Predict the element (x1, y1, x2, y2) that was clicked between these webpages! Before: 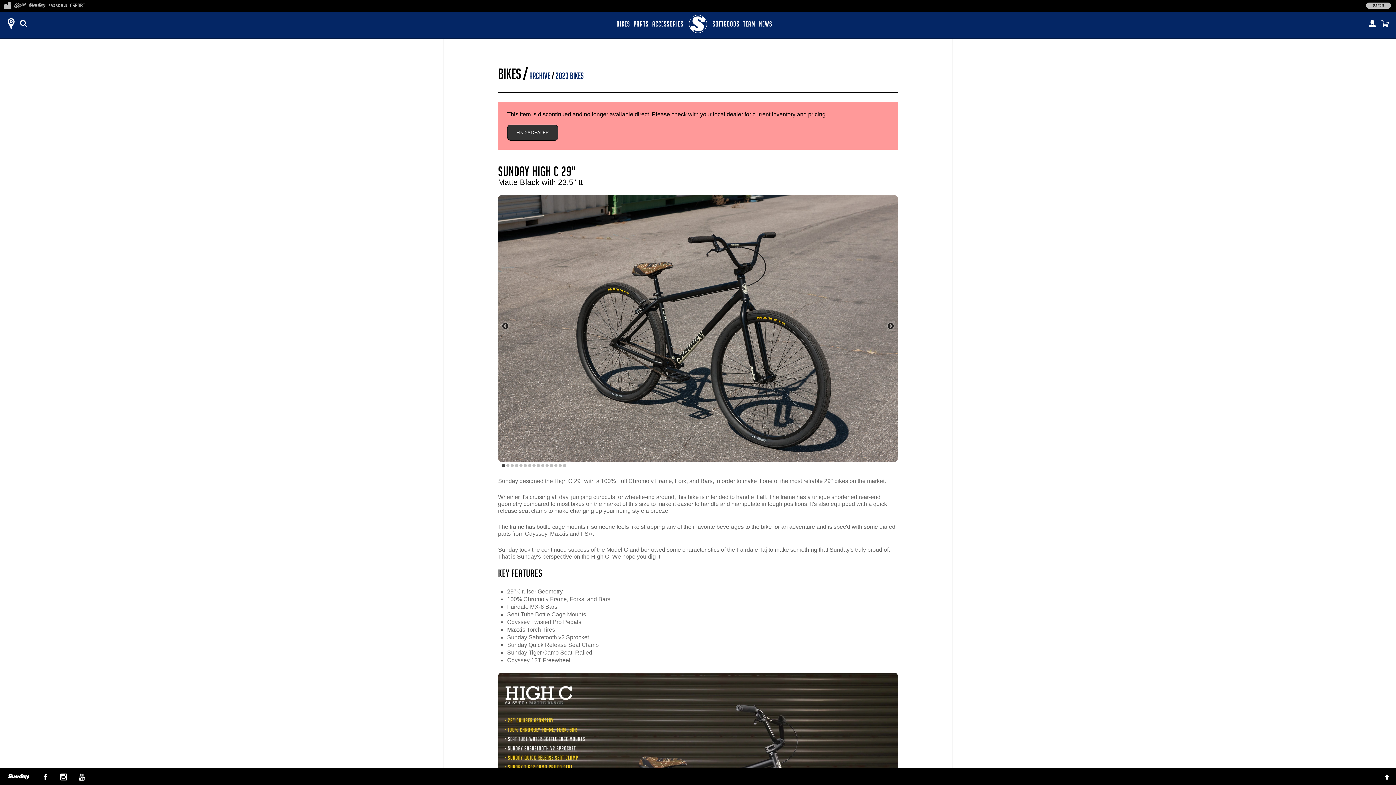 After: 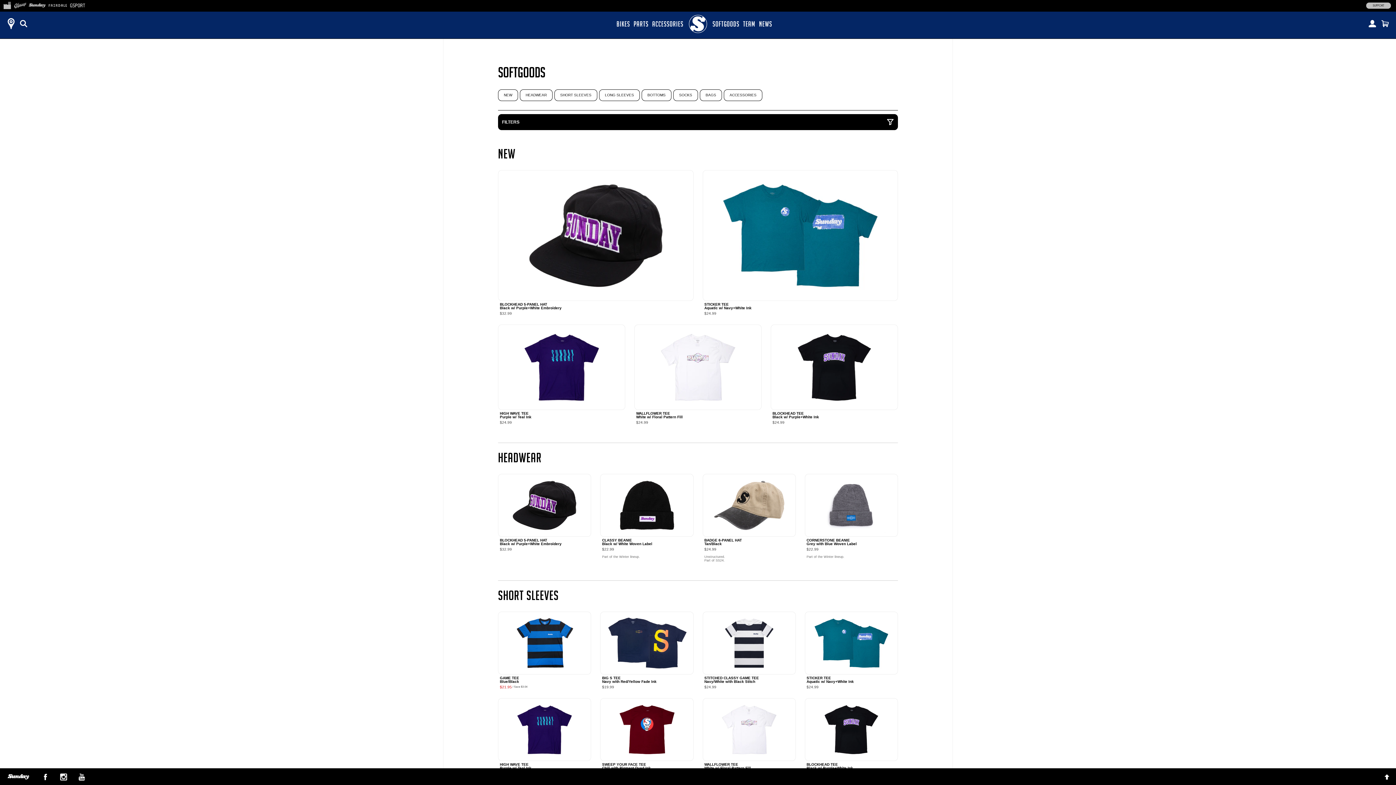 Action: label: SOFTGOODS bbox: (710, 18, 741, 31)